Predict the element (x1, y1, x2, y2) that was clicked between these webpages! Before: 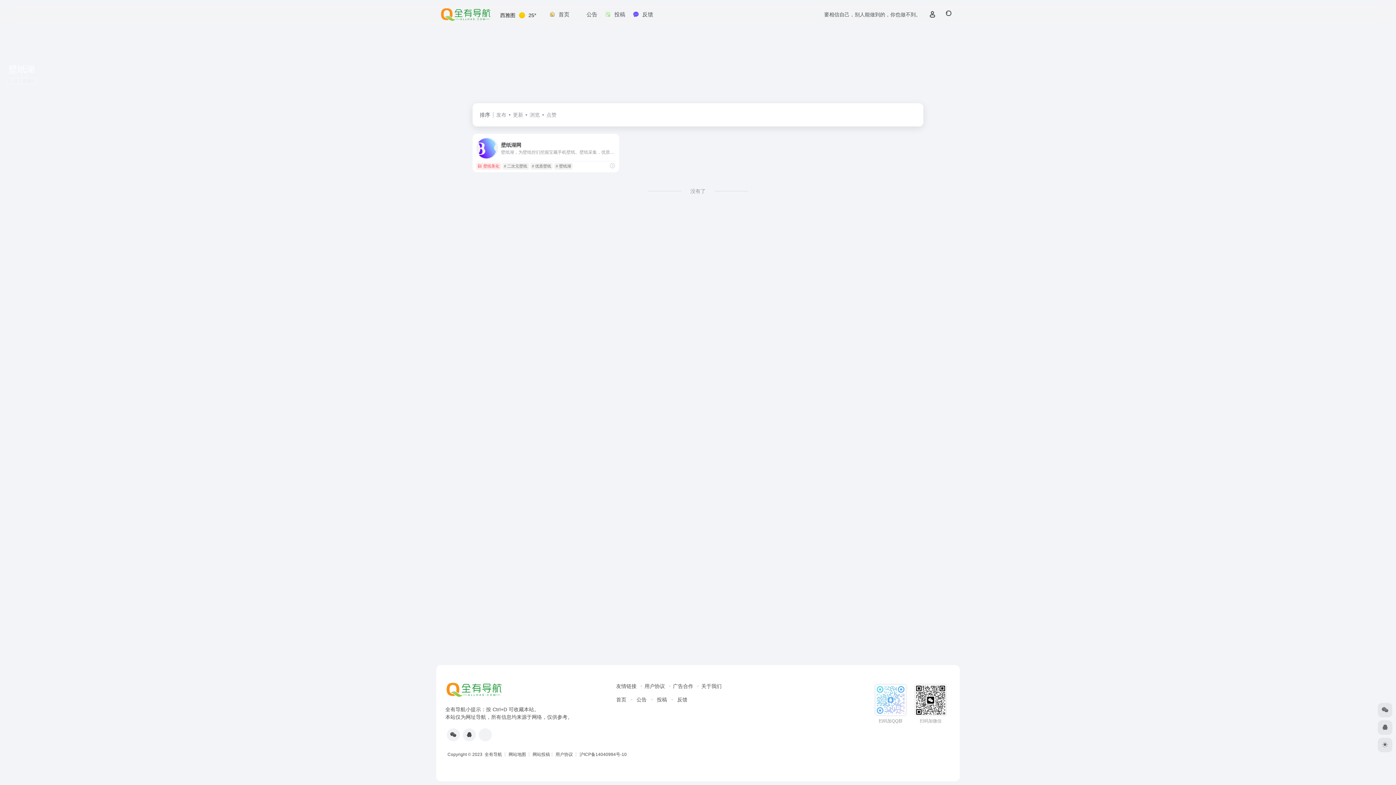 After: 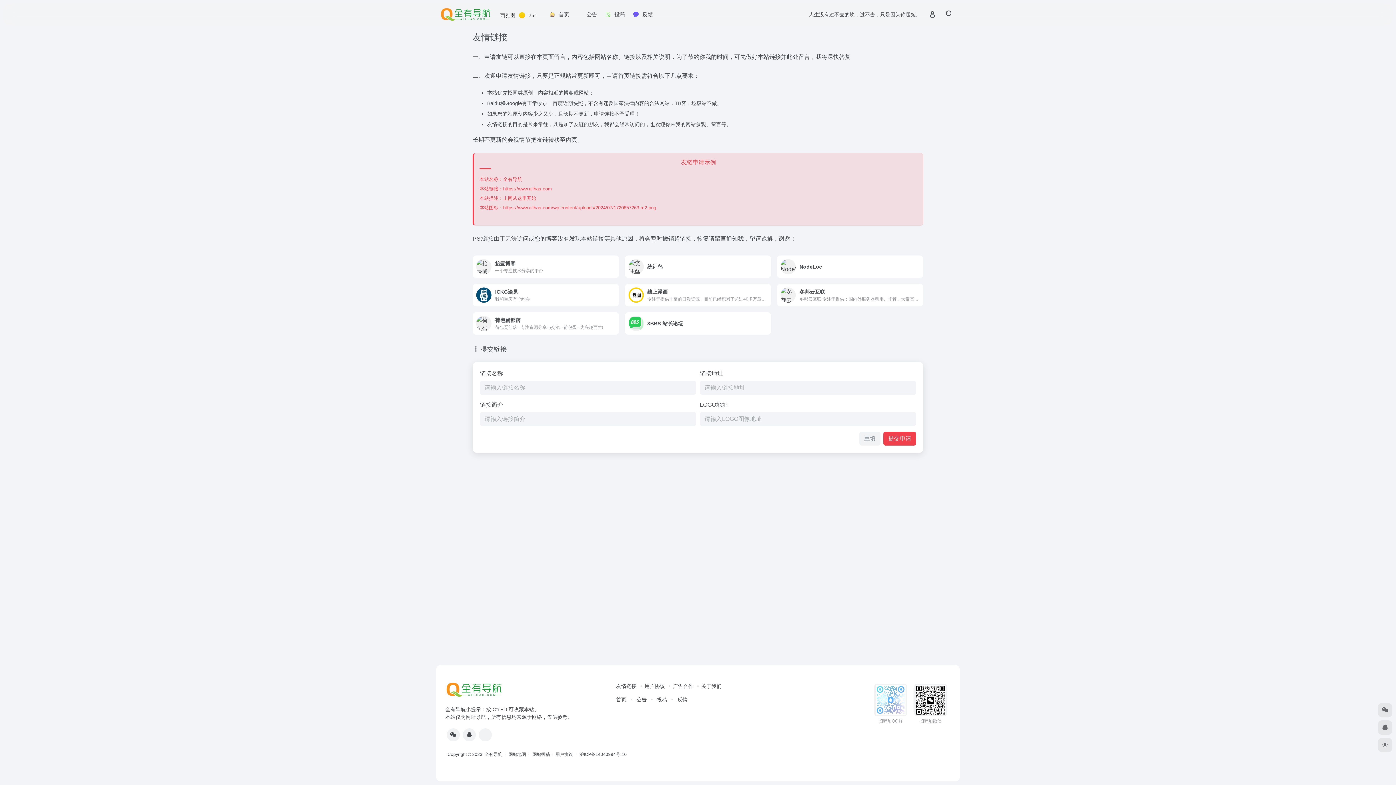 Action: bbox: (616, 683, 636, 689) label: 友情链接